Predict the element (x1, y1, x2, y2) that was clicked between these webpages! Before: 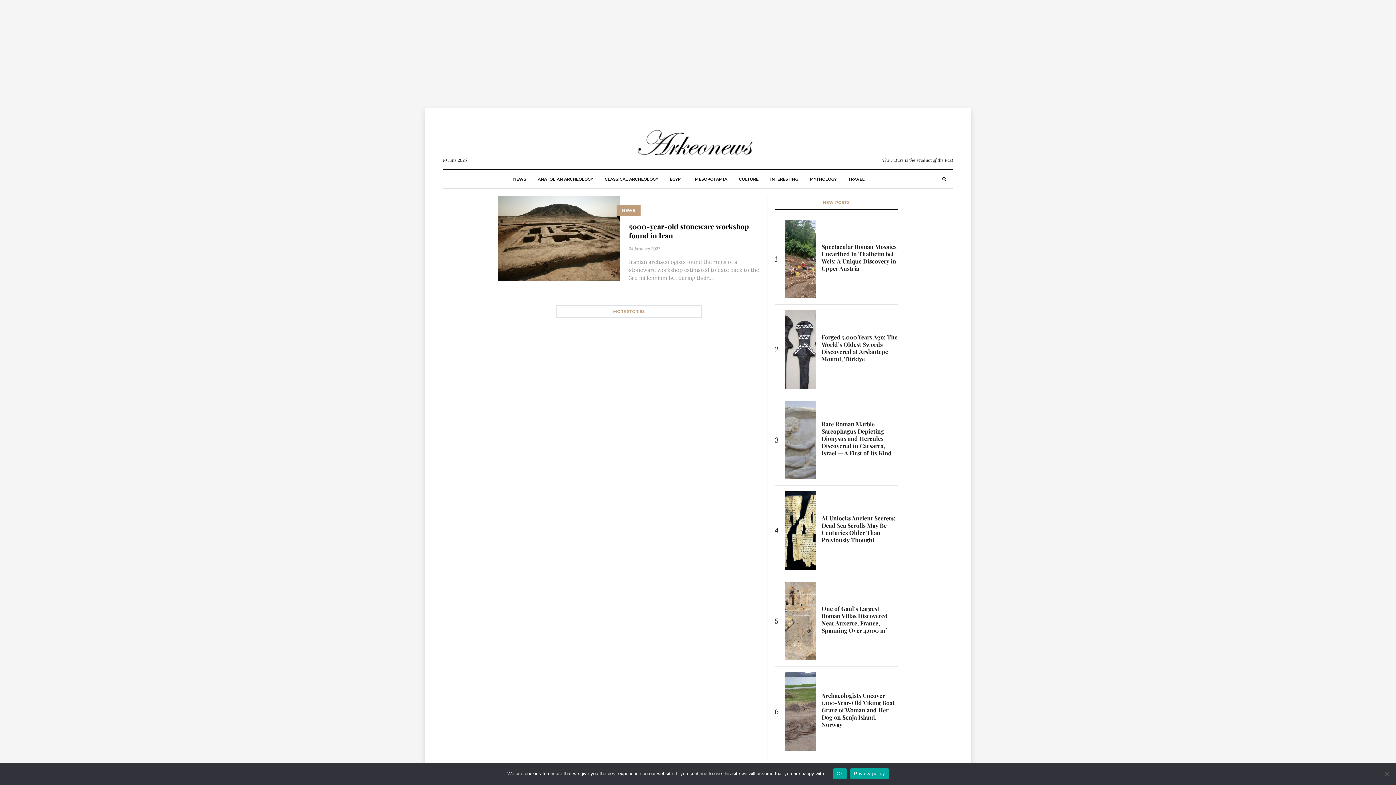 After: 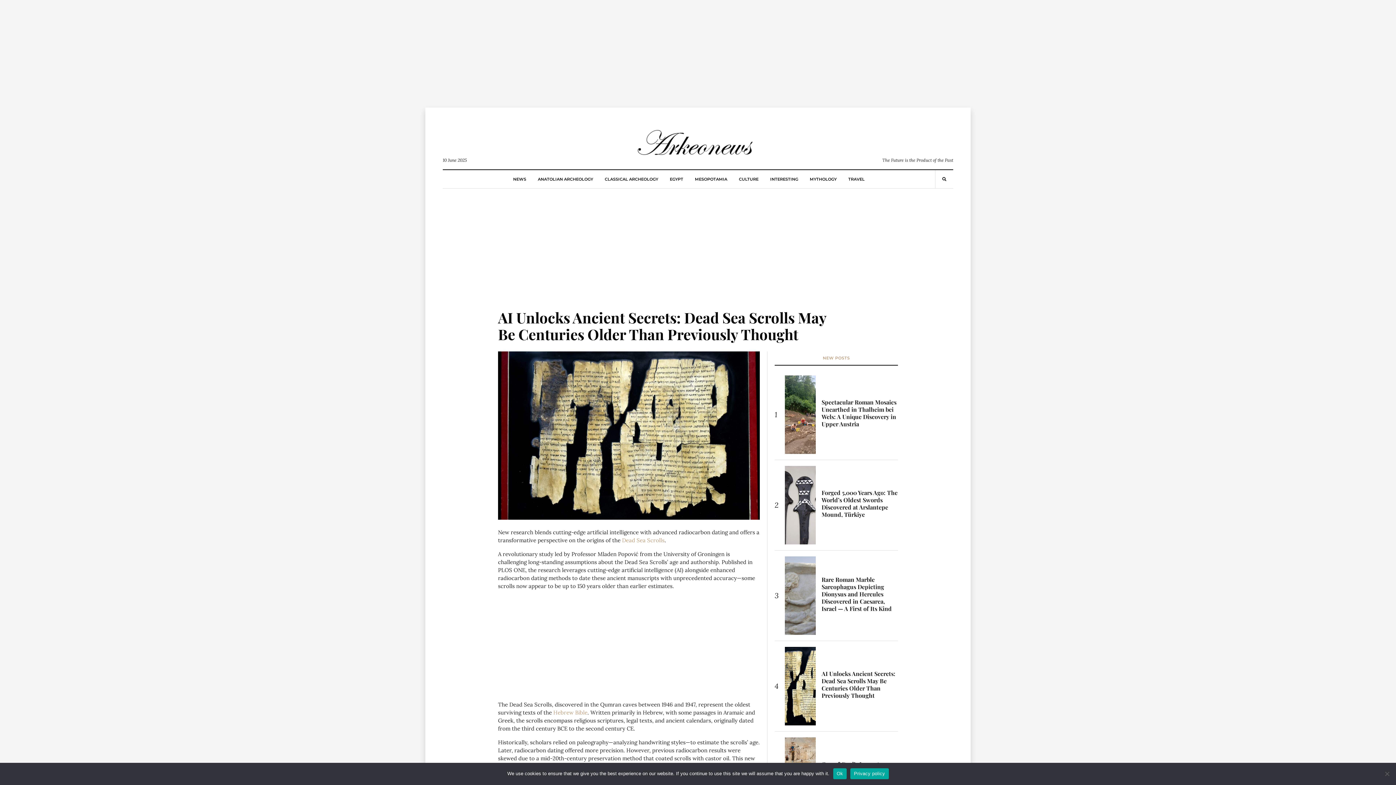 Action: bbox: (785, 491, 816, 570)